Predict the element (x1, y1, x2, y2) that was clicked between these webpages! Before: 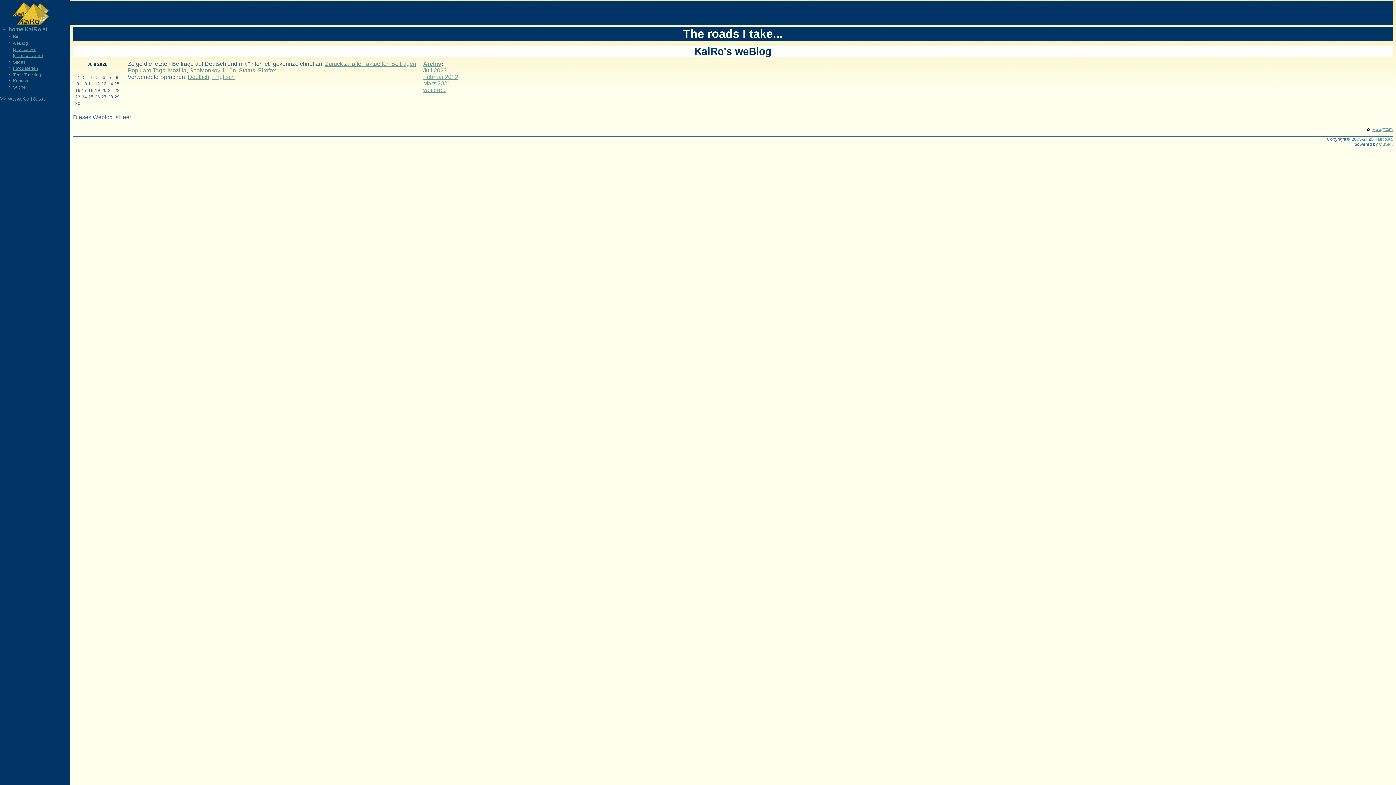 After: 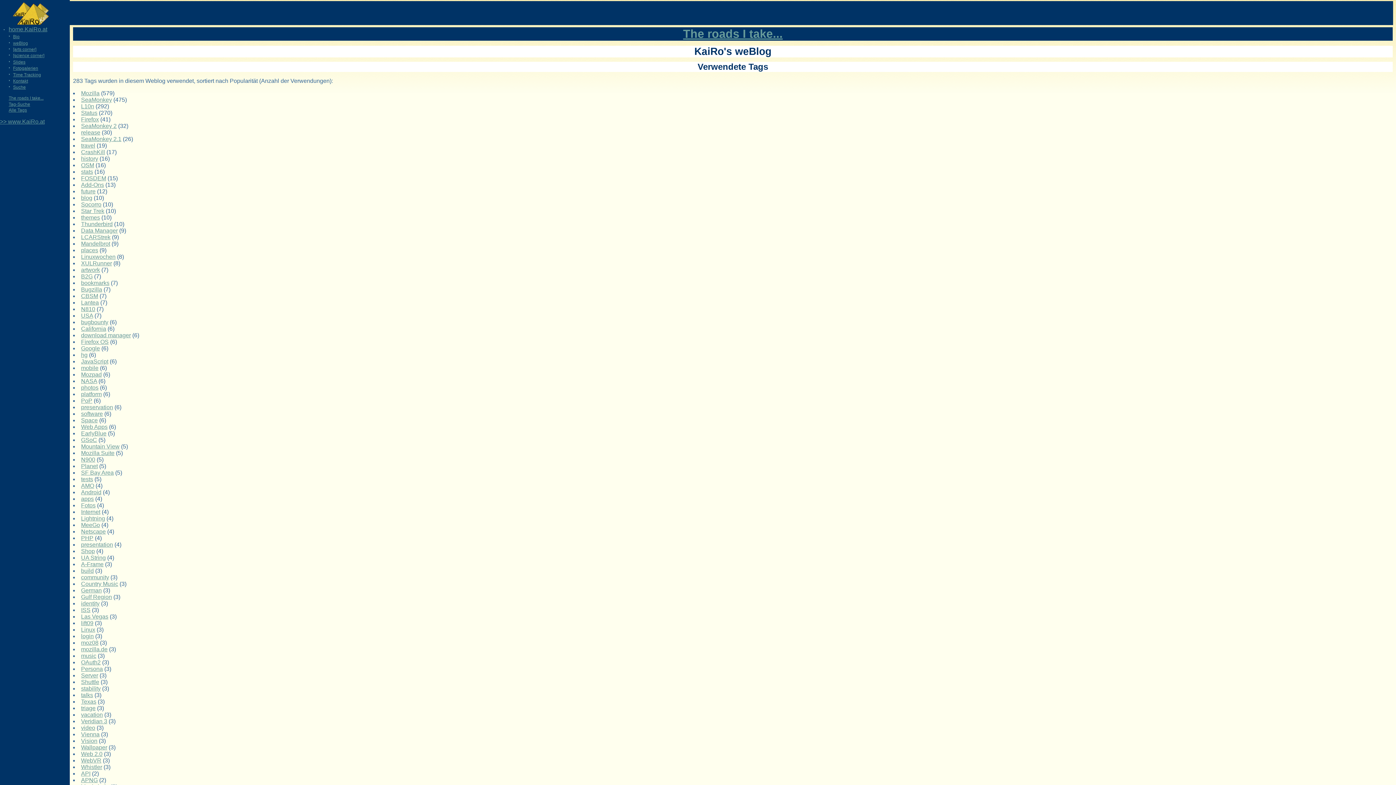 Action: bbox: (127, 67, 165, 73) label: Populäre Tags